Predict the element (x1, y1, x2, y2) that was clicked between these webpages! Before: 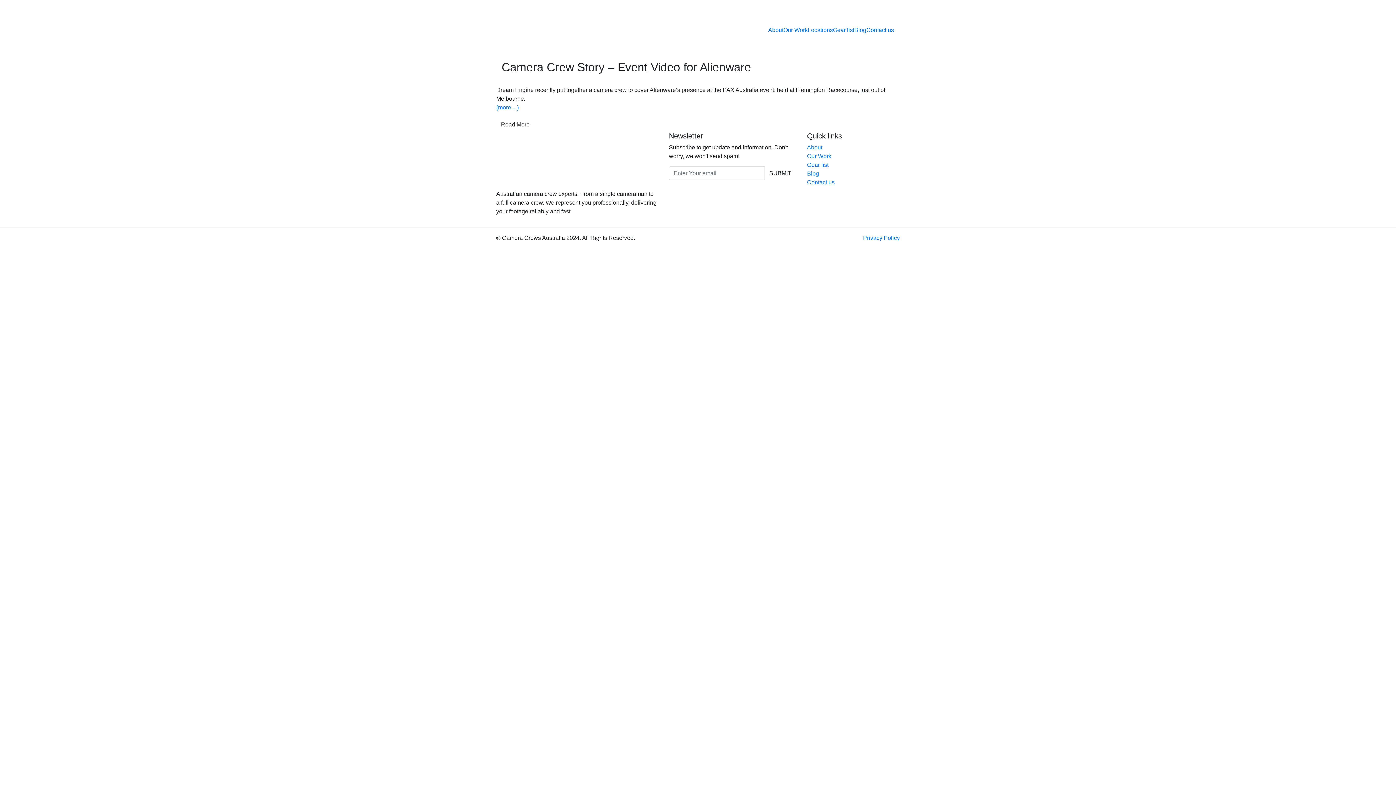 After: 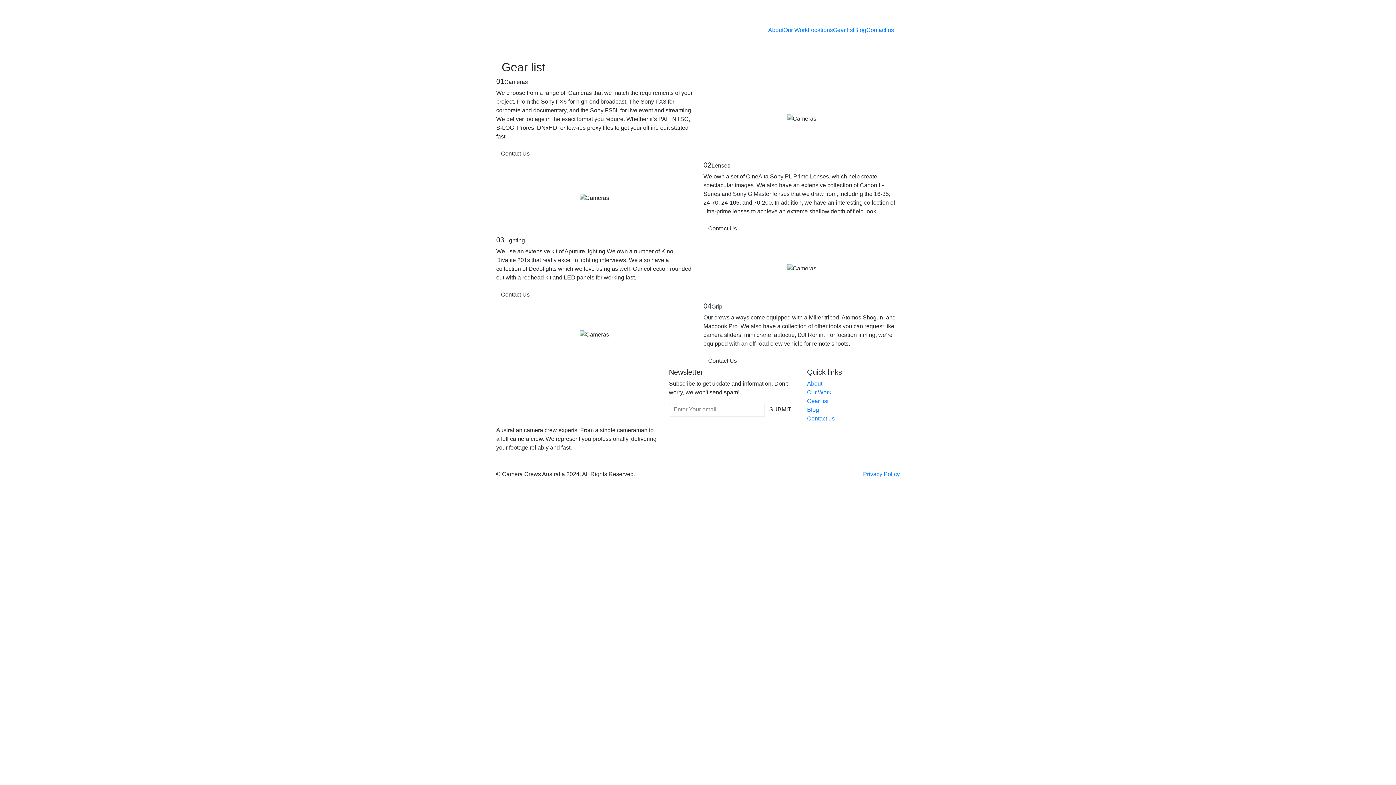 Action: bbox: (807, 161, 828, 168) label: Gear list